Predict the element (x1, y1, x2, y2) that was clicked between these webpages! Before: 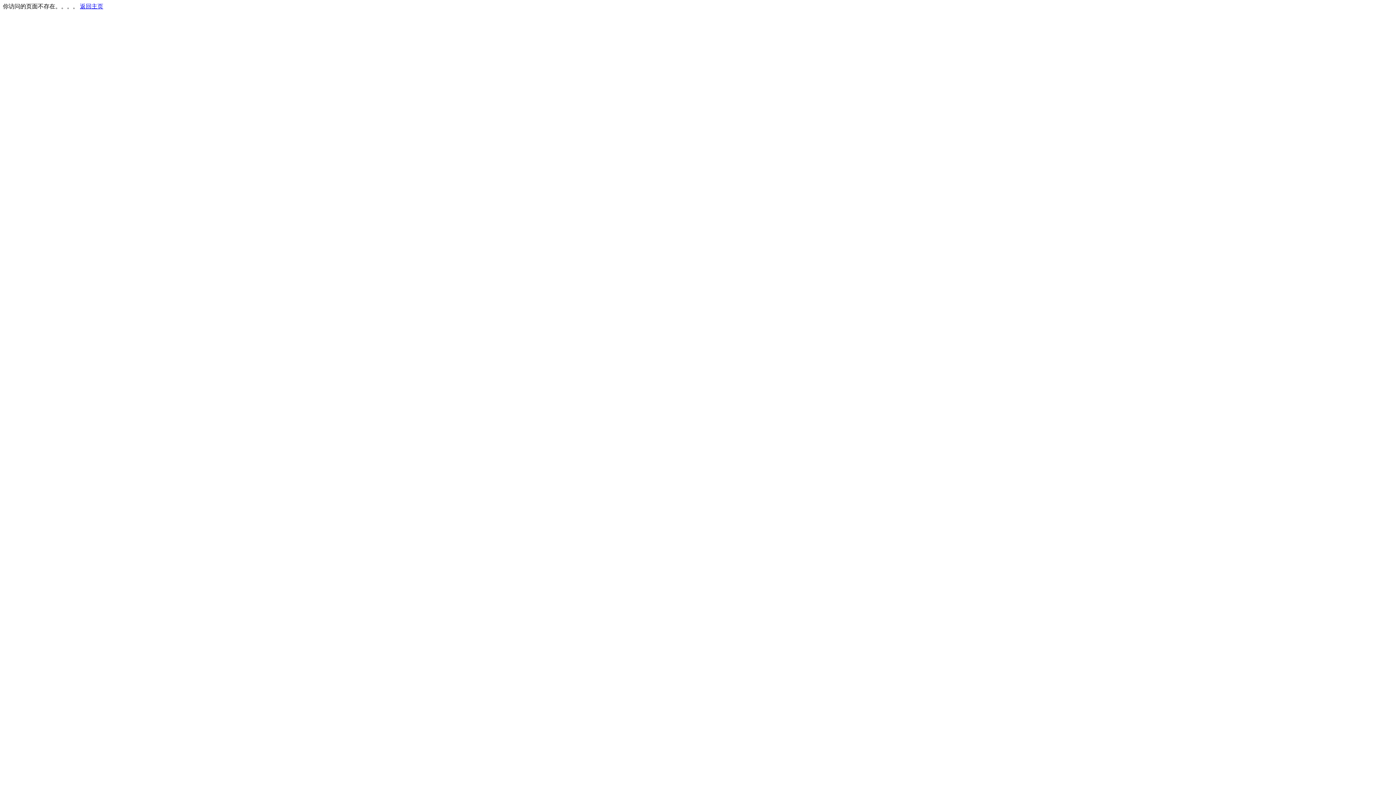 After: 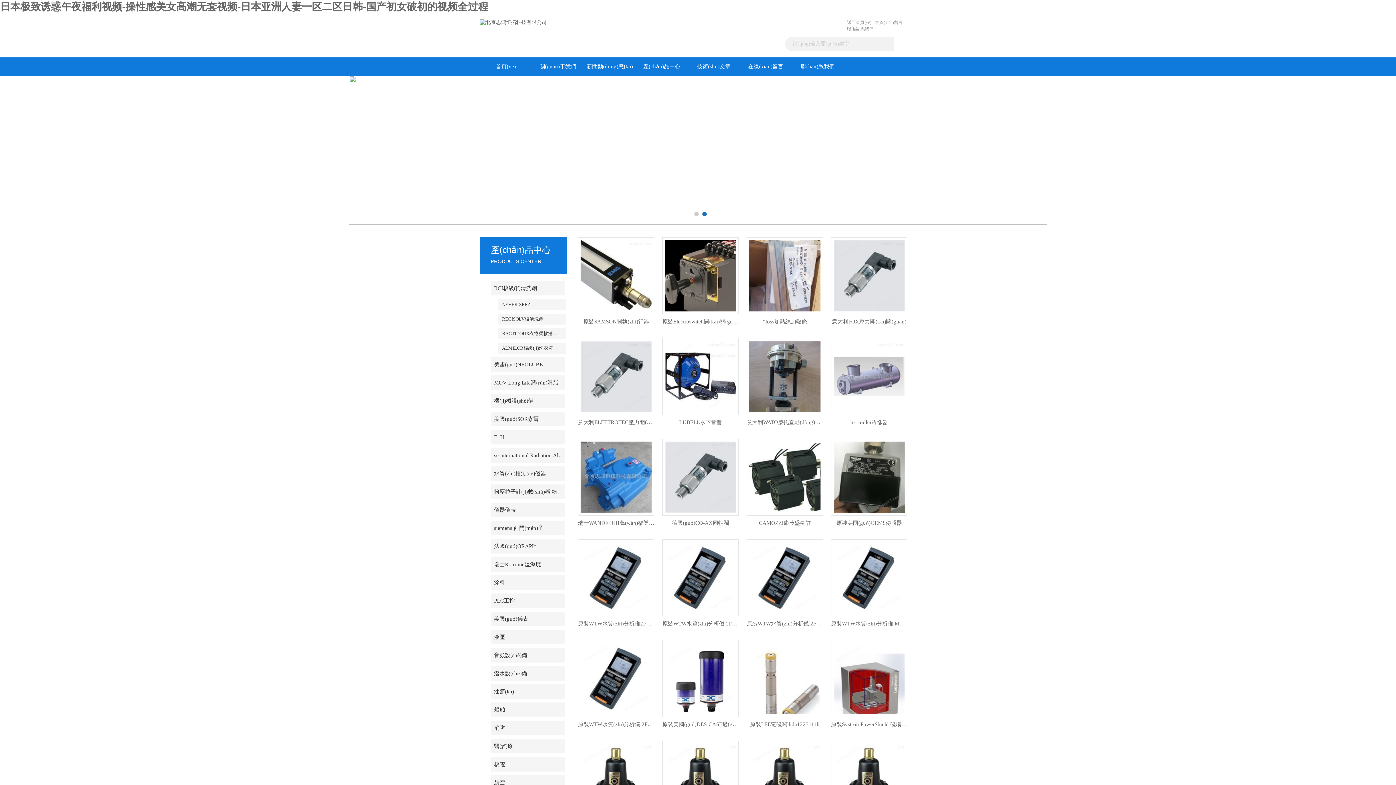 Action: label: 返回主页 bbox: (80, 3, 103, 9)